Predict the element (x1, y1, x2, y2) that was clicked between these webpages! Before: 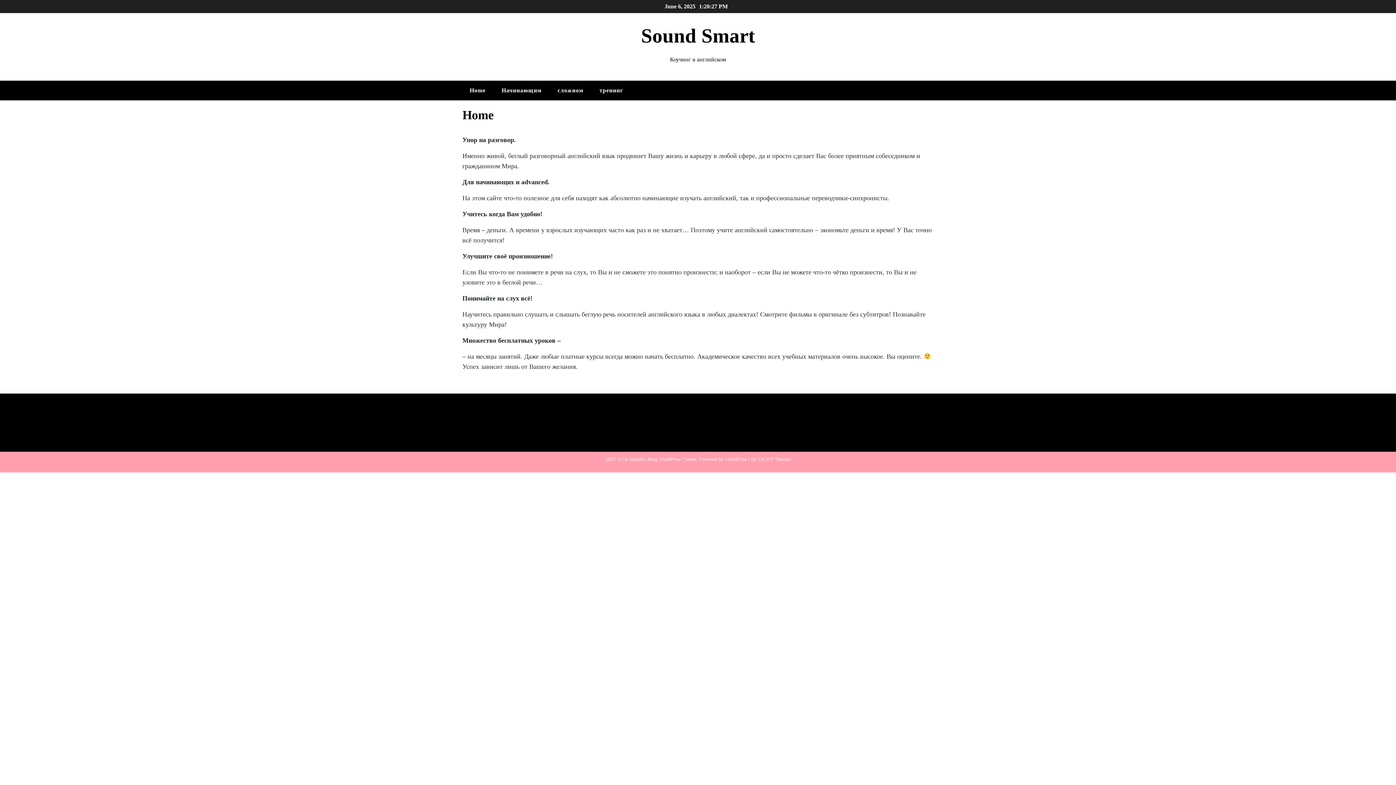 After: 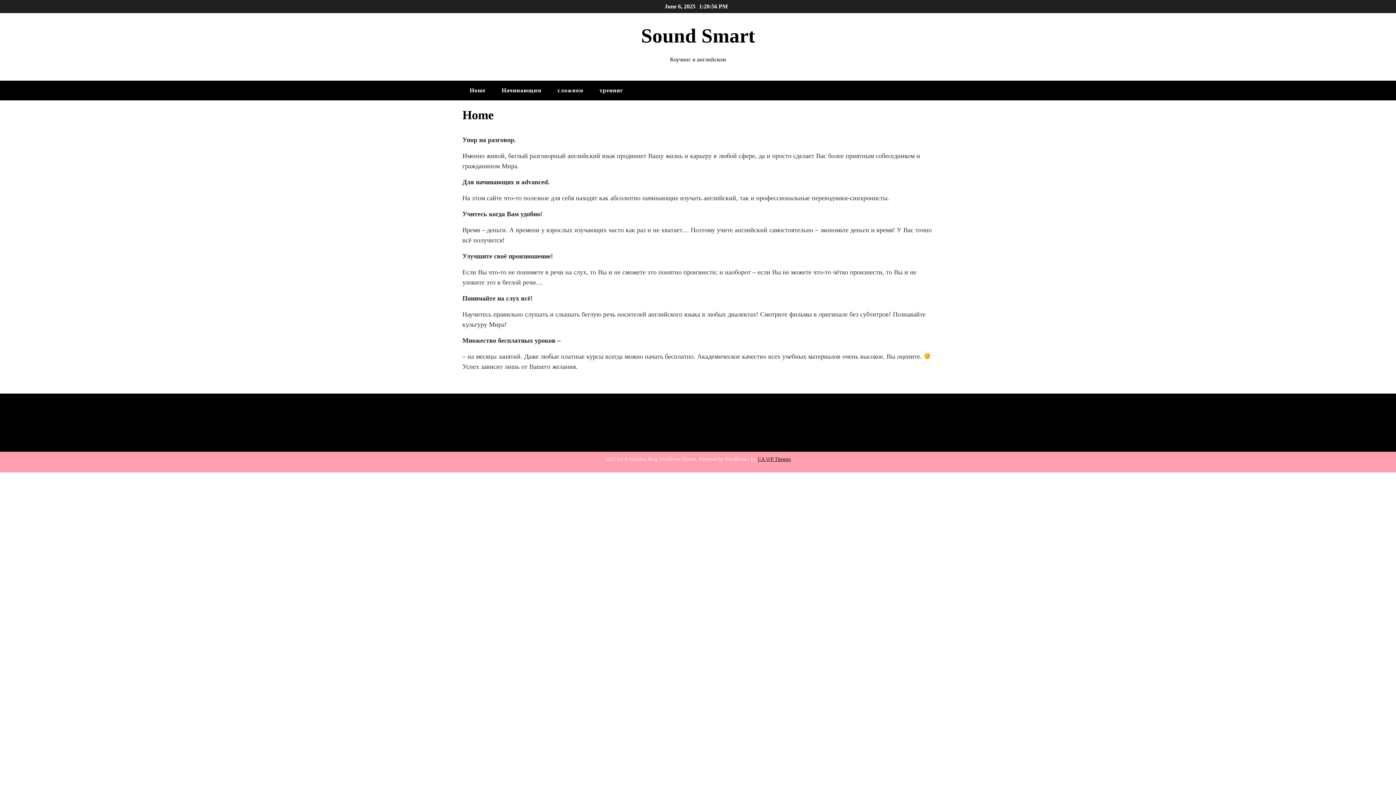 Action: label: CA WP Themes bbox: (758, 456, 790, 462)